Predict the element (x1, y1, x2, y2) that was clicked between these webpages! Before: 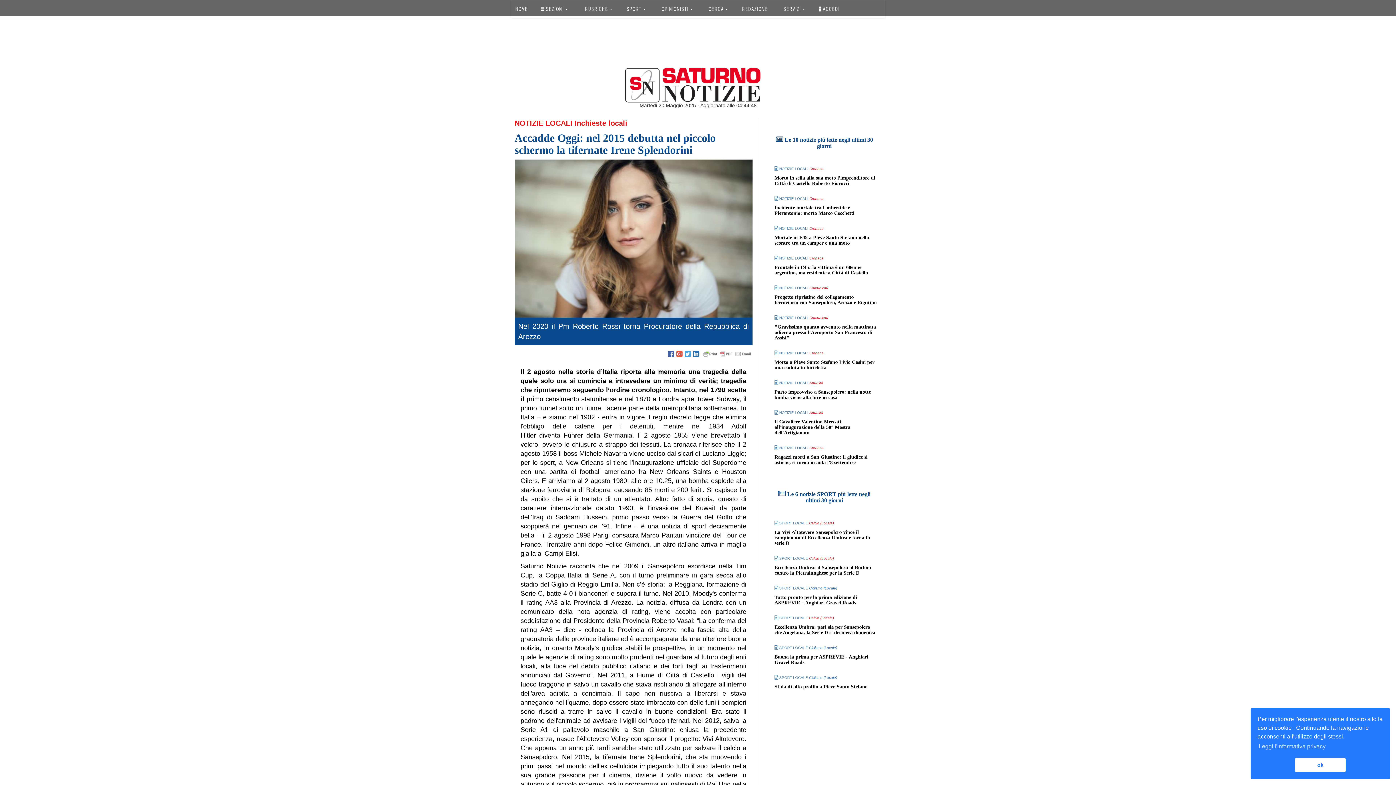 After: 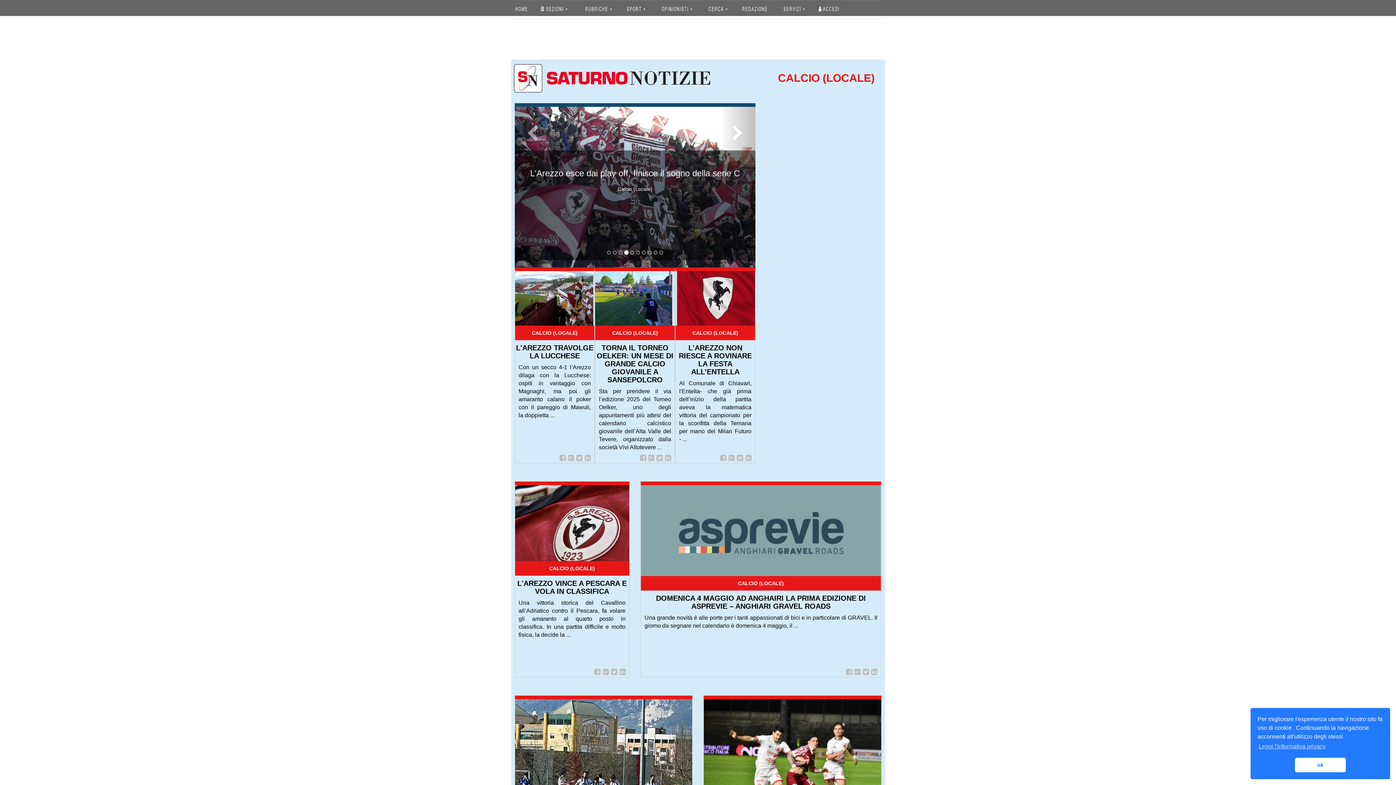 Action: label: Calcio (Locale) bbox: (809, 553, 834, 561)